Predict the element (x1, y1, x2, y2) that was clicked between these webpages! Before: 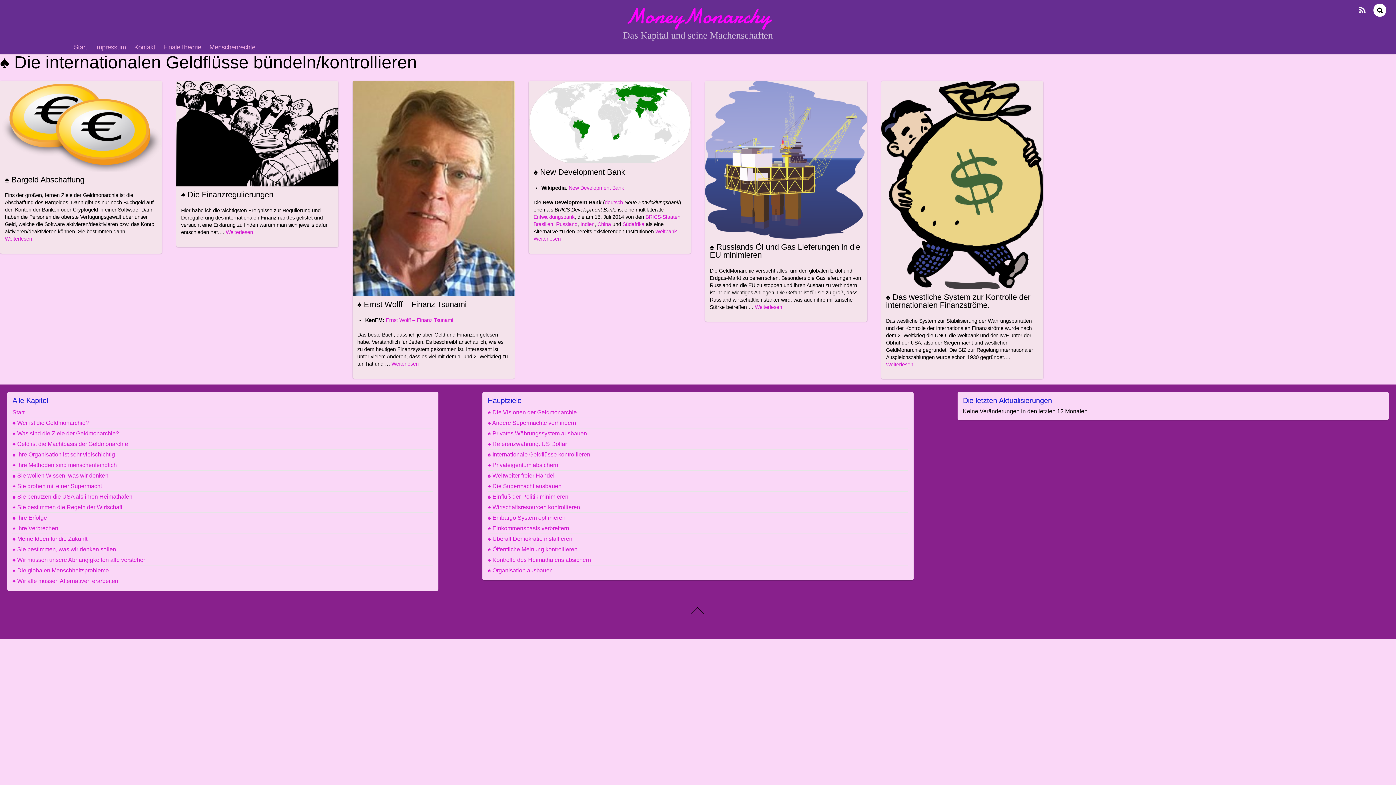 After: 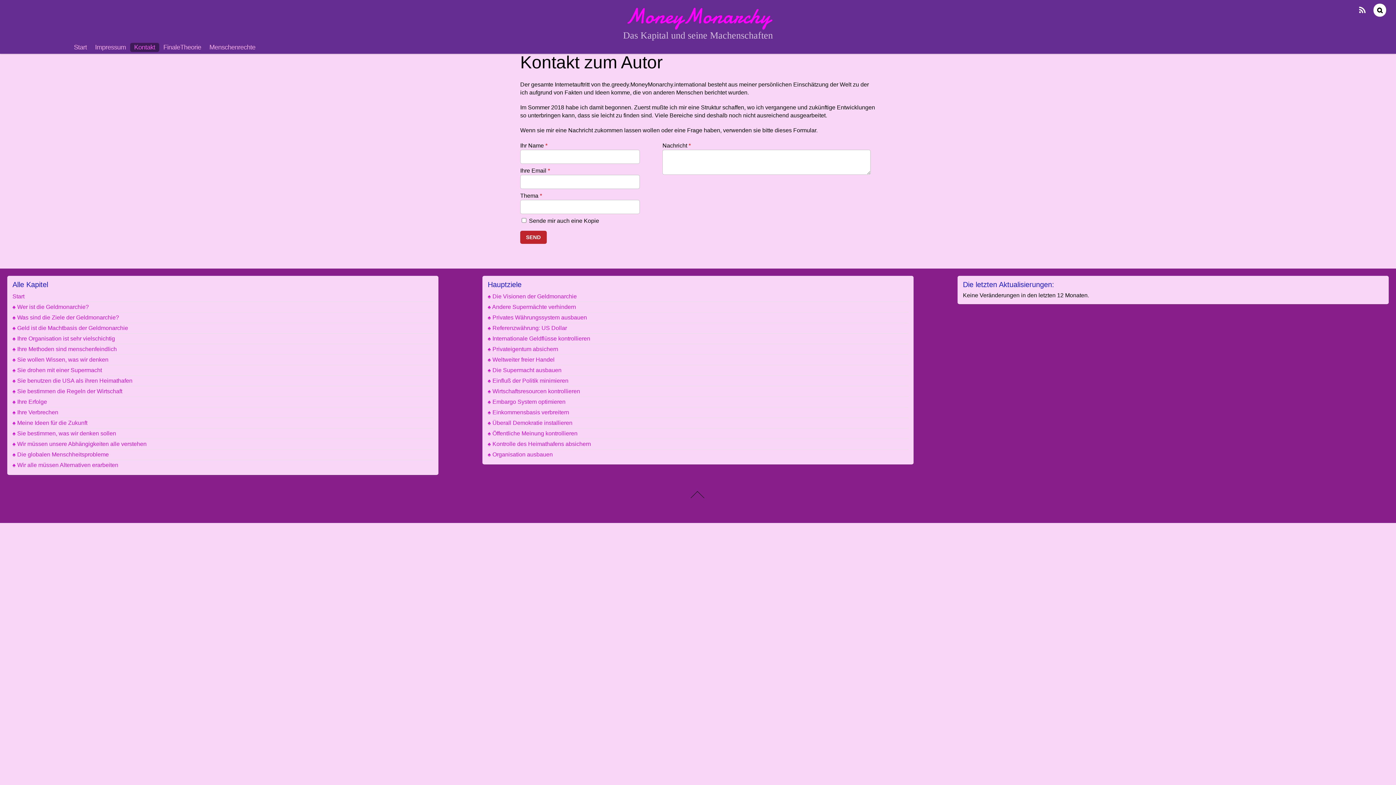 Action: bbox: (130, 42, 159, 51) label: Kontakt